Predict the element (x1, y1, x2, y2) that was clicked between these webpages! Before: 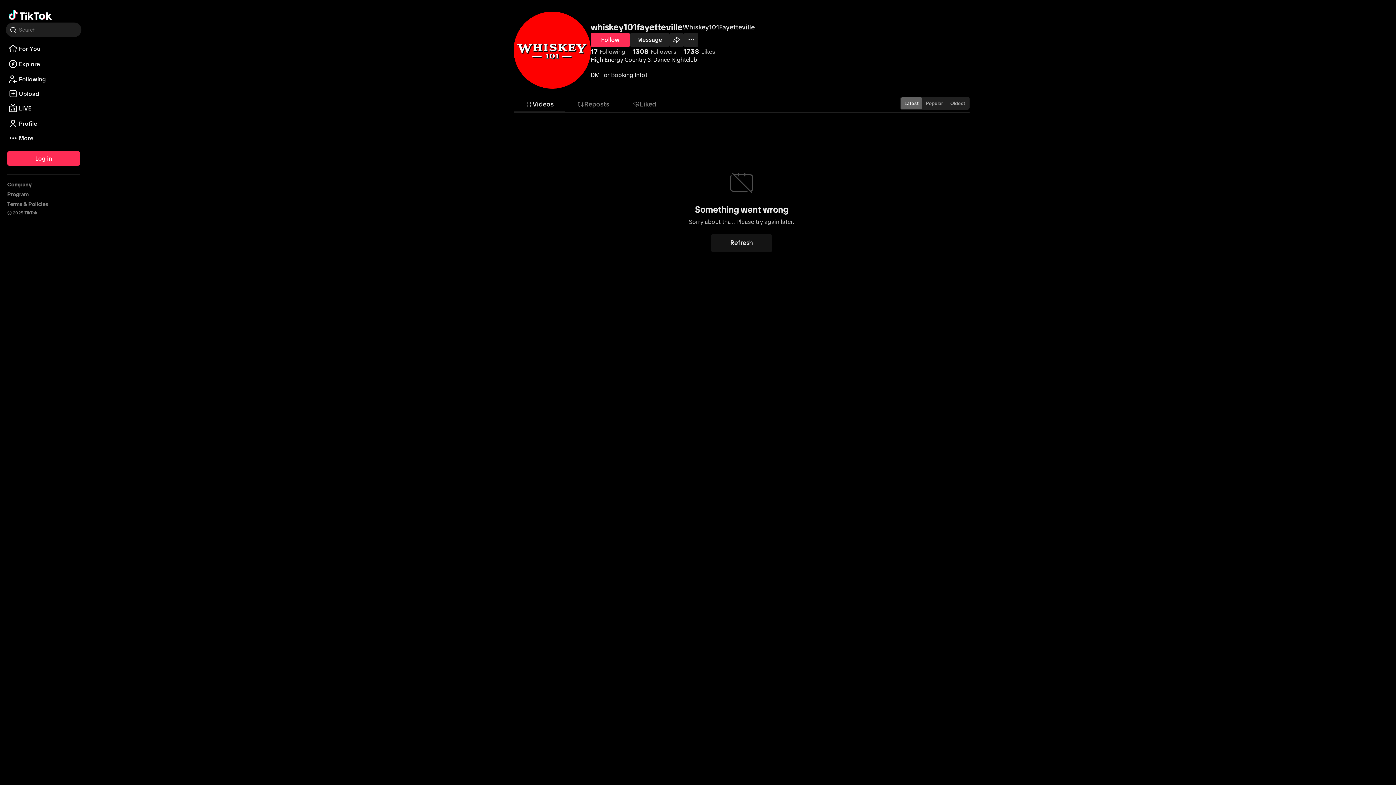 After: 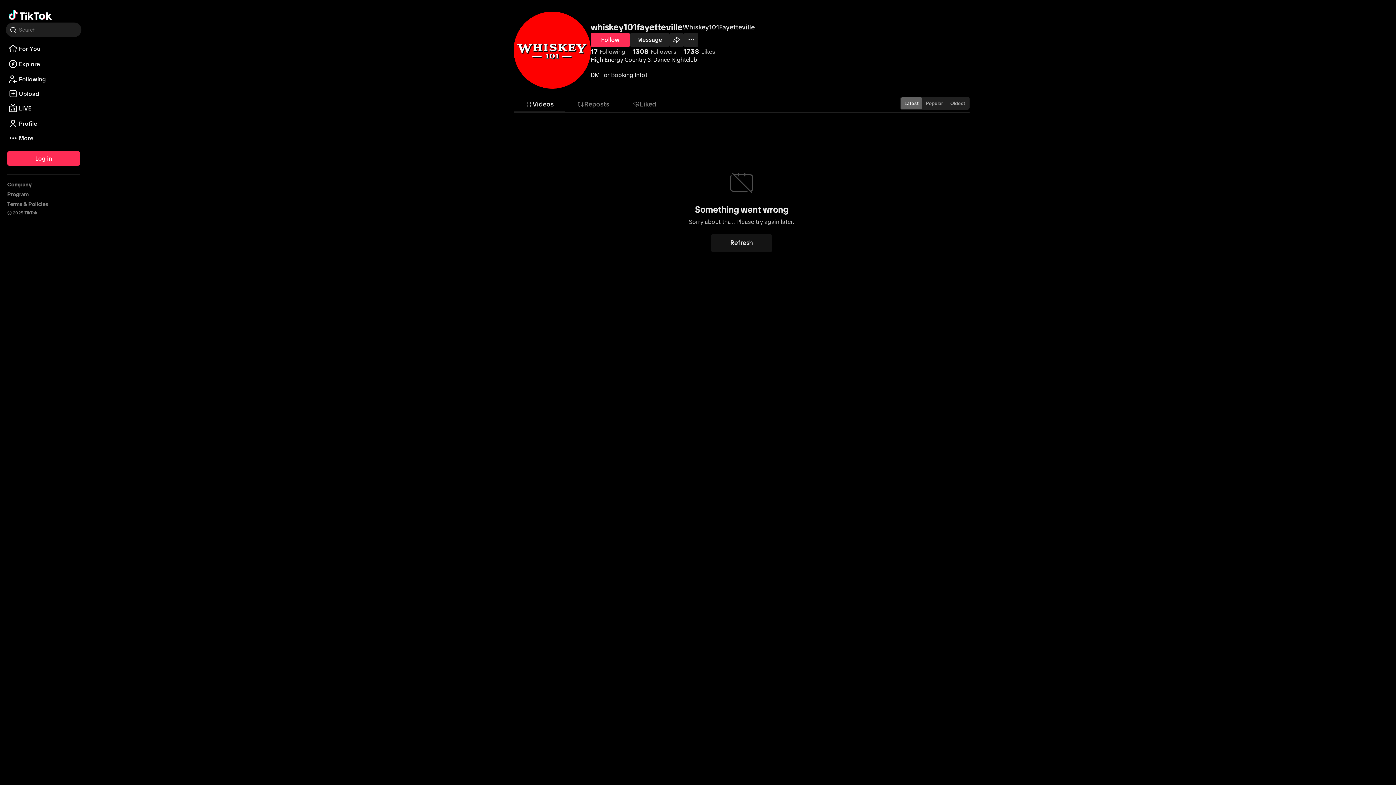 Action: bbox: (901, 148, 922, 160) label: Latest